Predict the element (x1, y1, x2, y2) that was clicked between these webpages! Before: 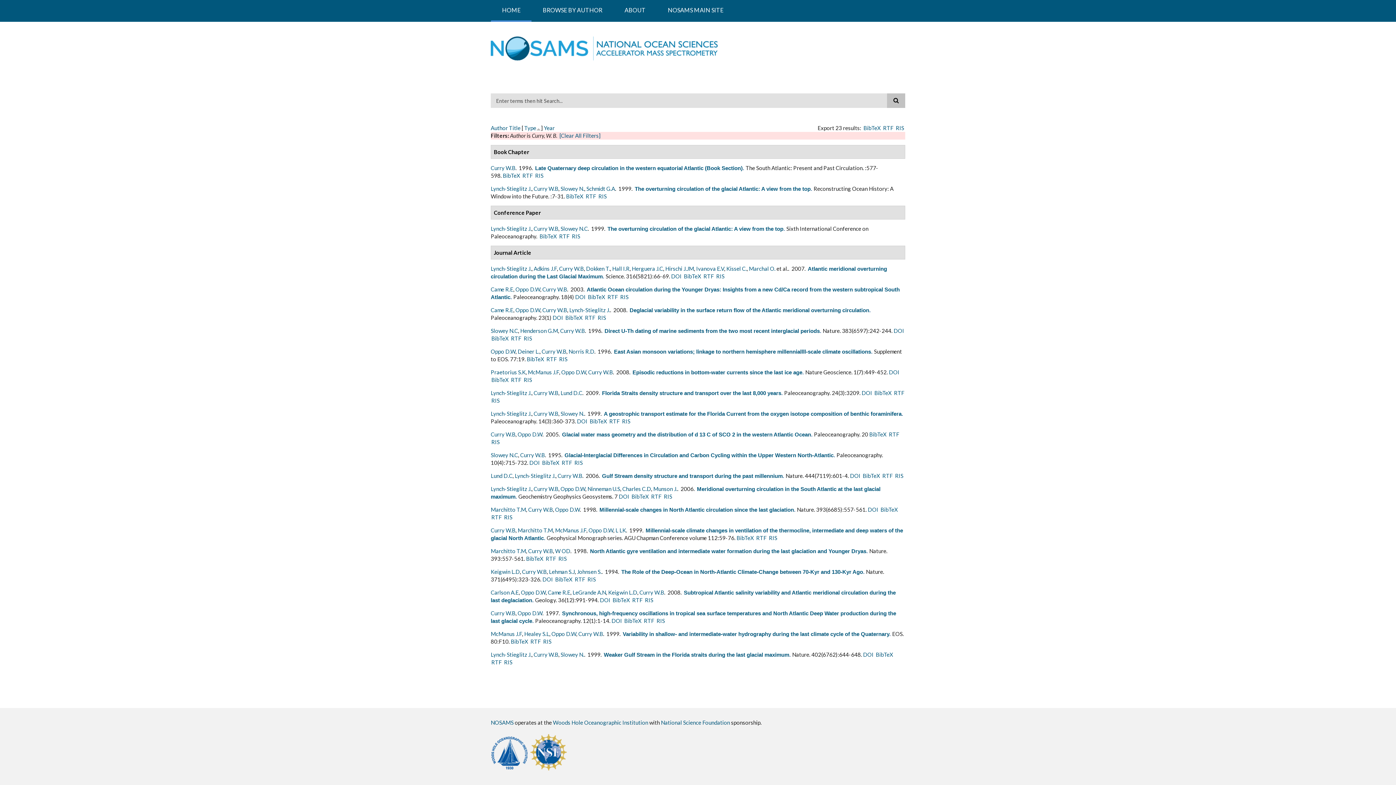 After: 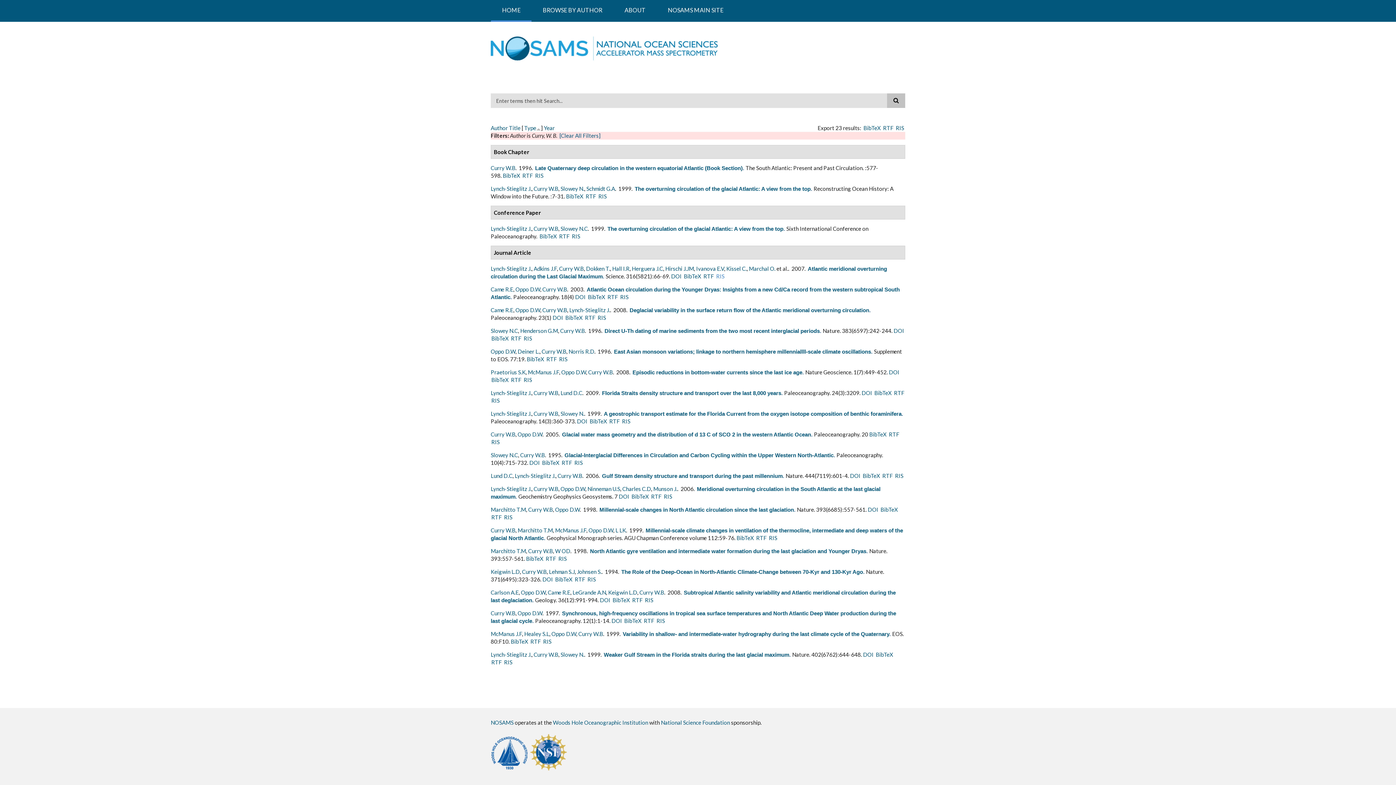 Action: bbox: (716, 273, 724, 279) label: RIS